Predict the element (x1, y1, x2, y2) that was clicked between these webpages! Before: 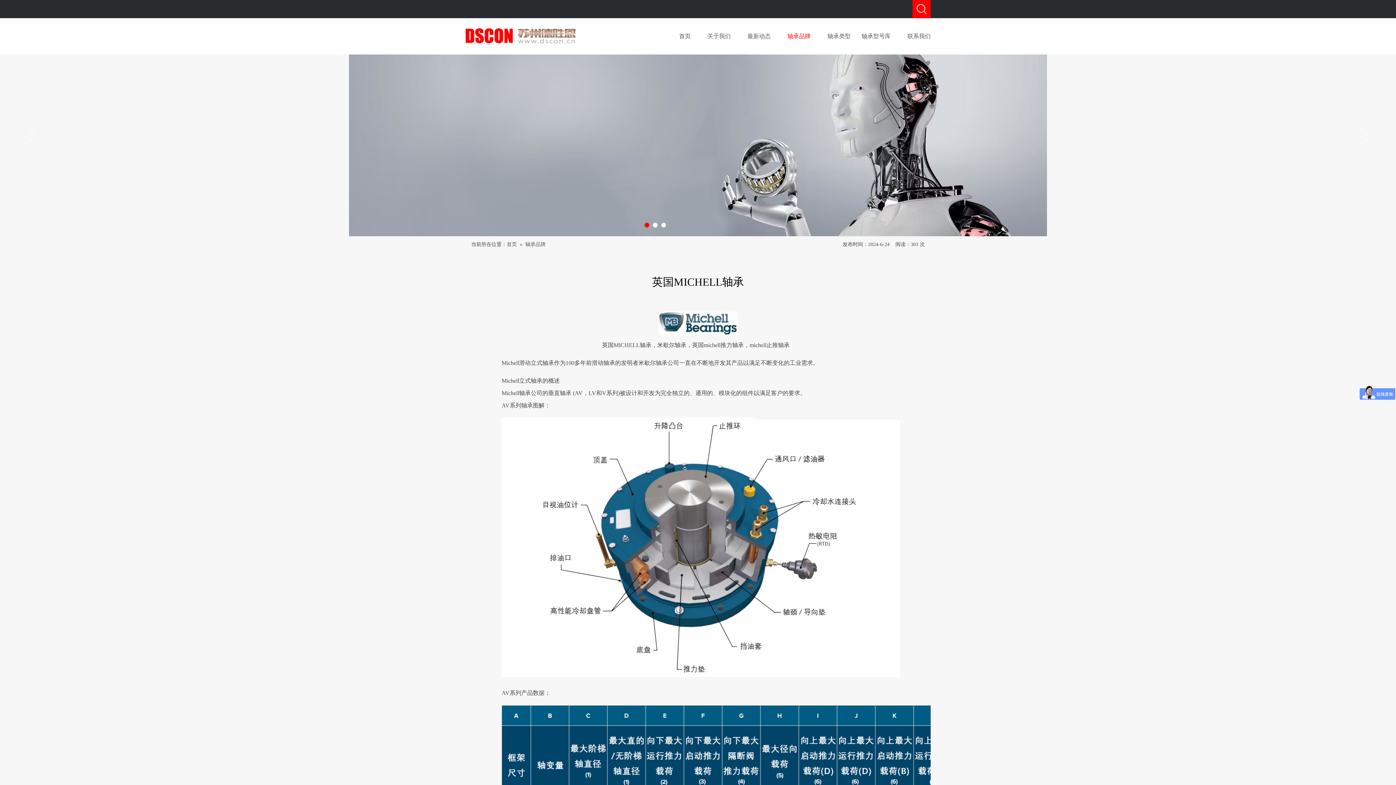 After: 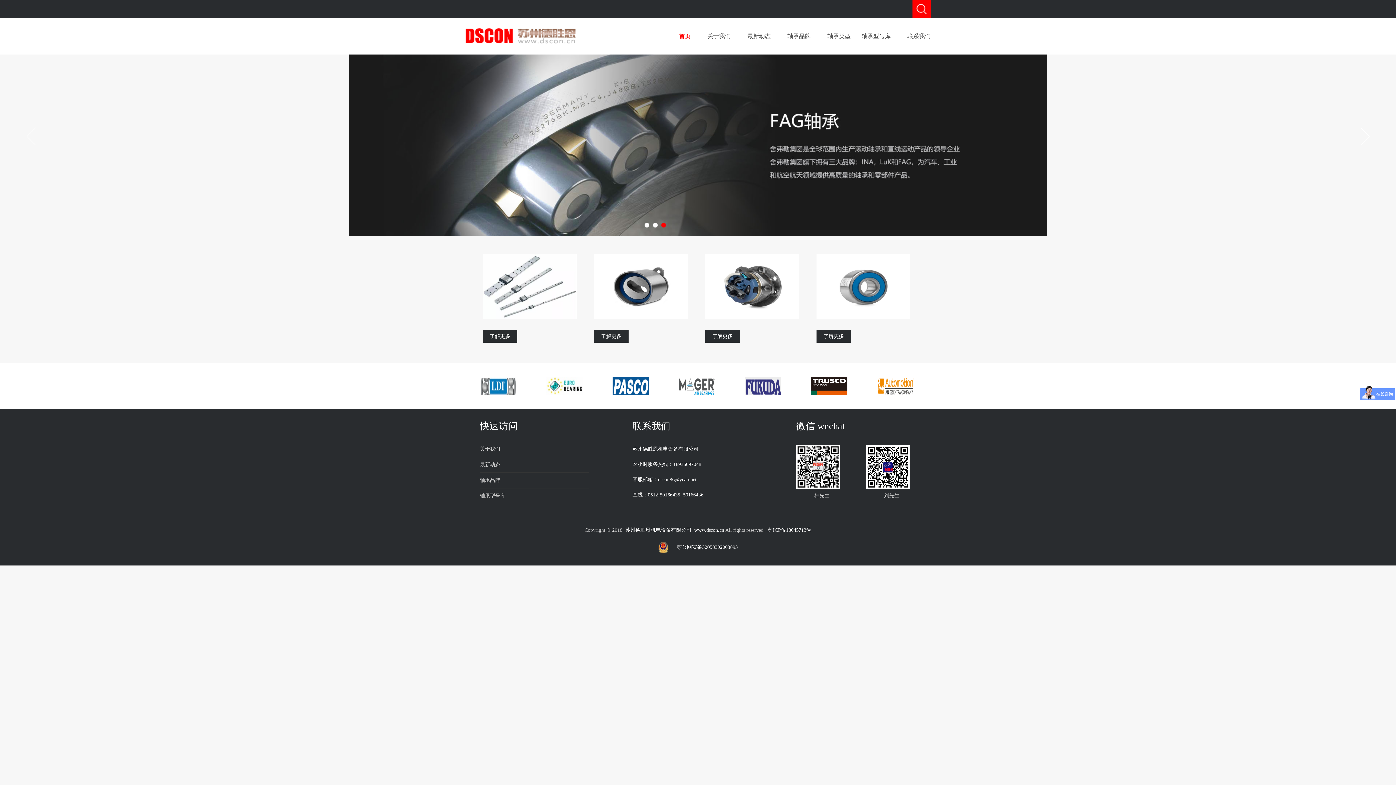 Action: bbox: (506, 241, 517, 247) label: 首页